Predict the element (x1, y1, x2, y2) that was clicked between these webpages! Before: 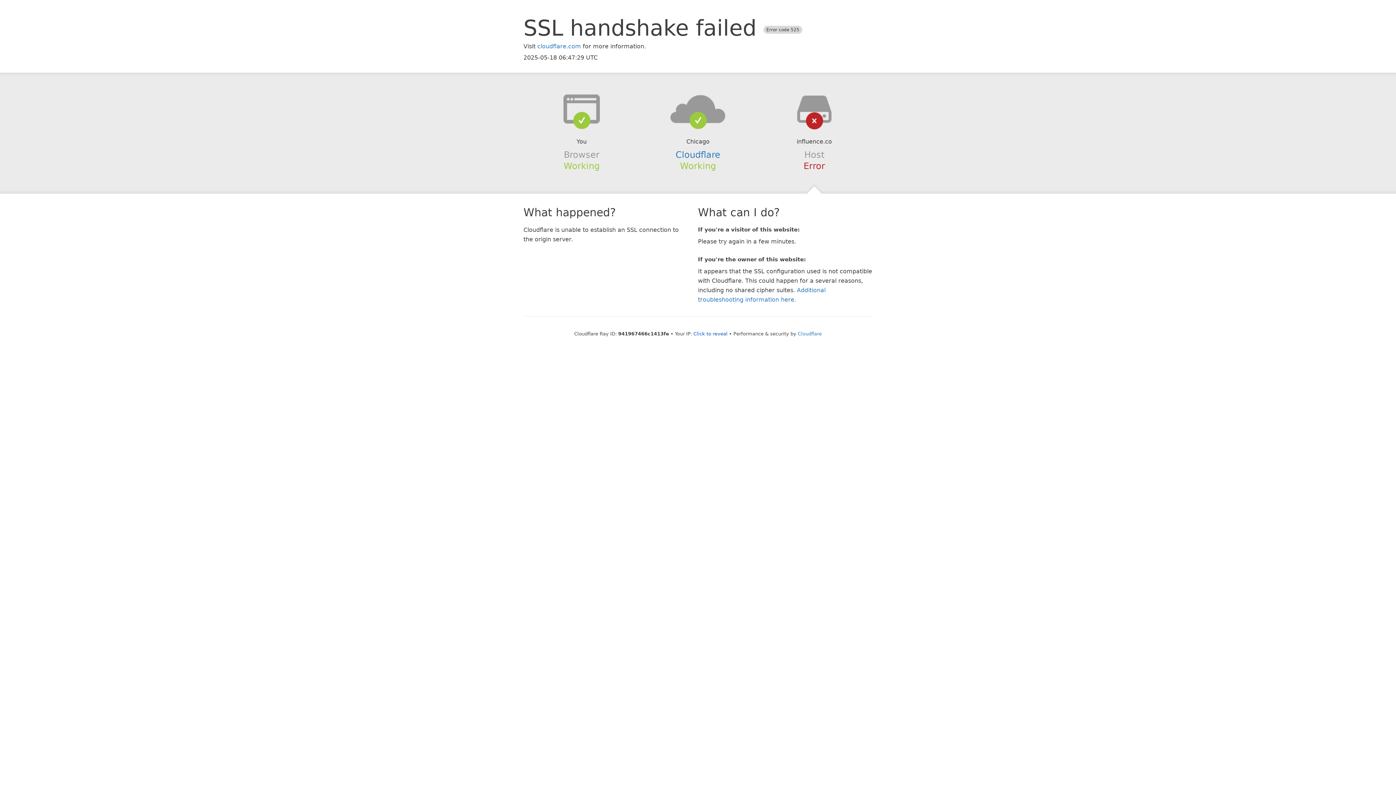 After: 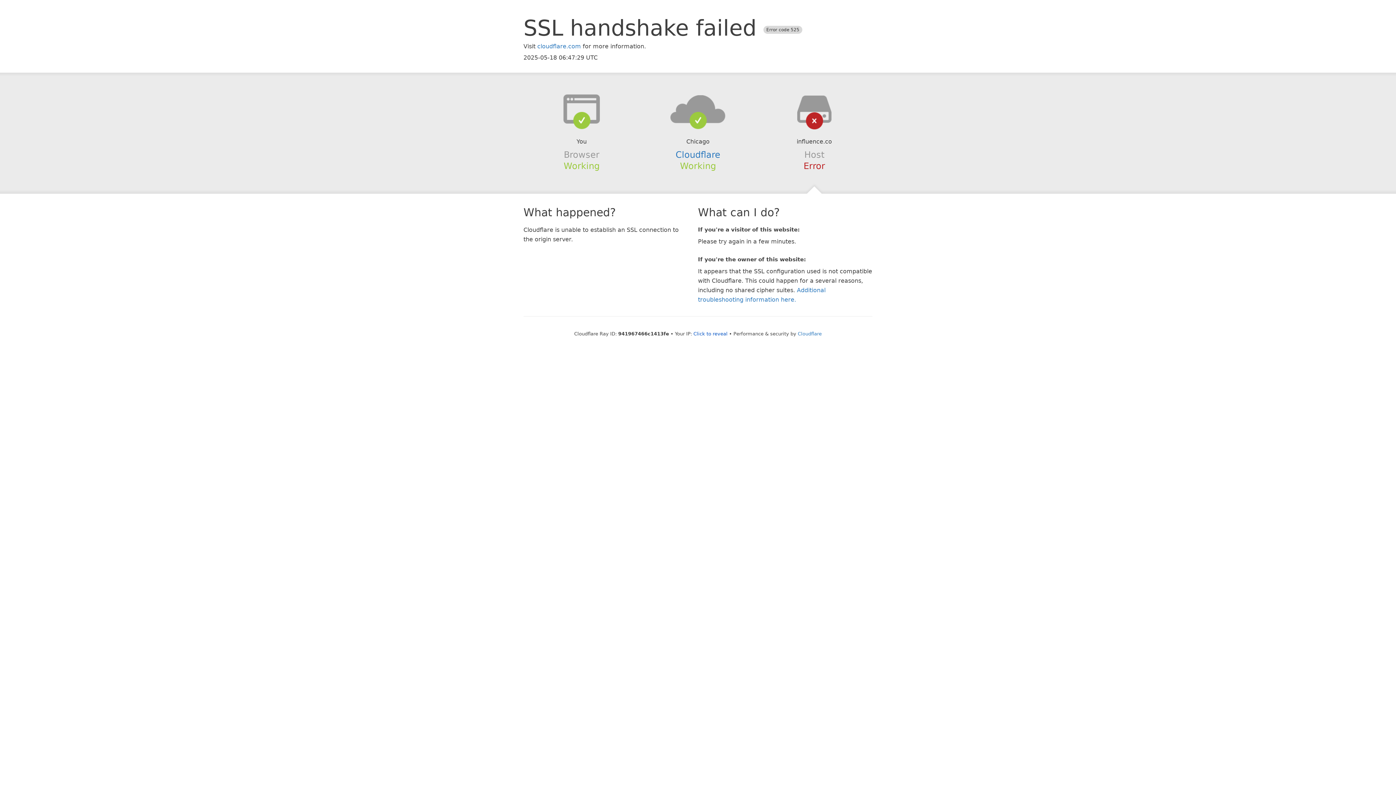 Action: bbox: (639, 94, 756, 123)